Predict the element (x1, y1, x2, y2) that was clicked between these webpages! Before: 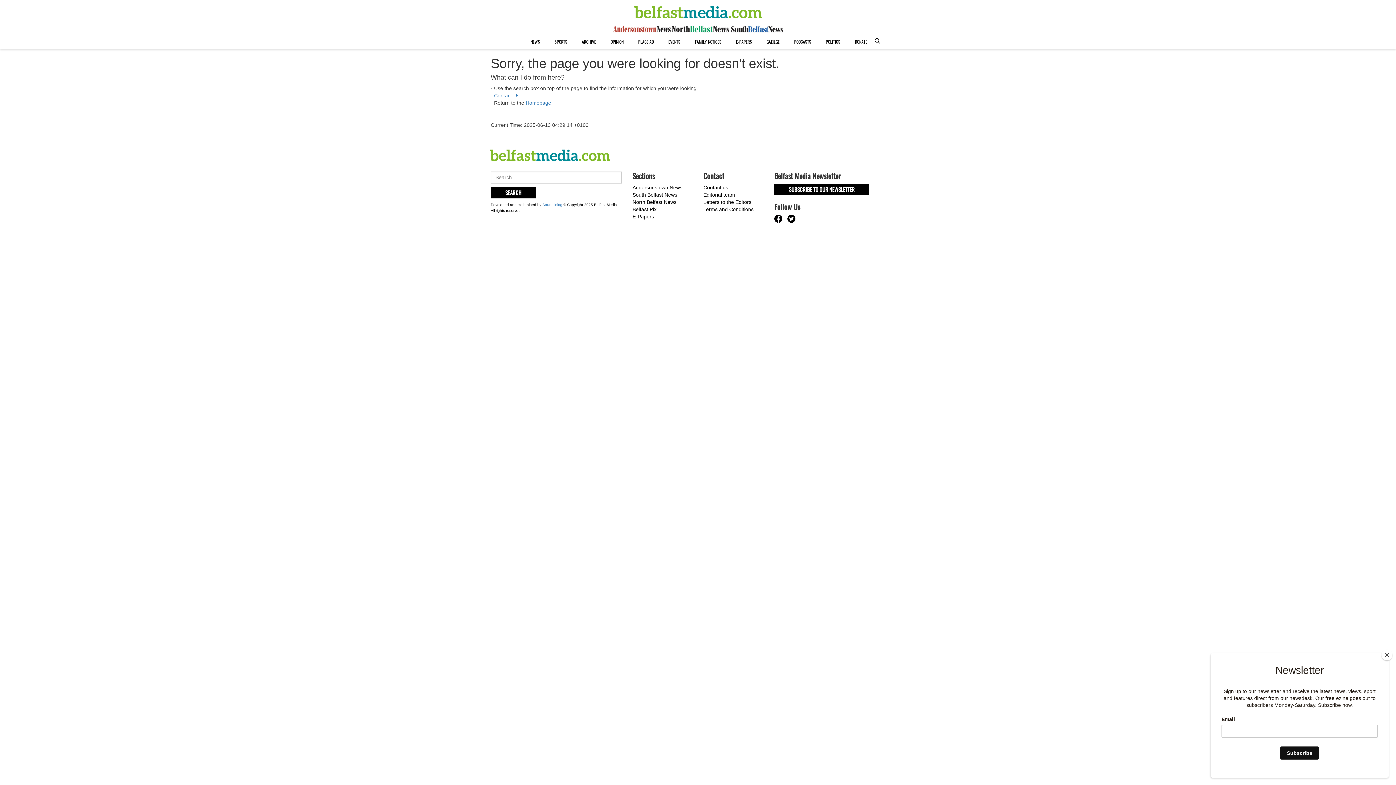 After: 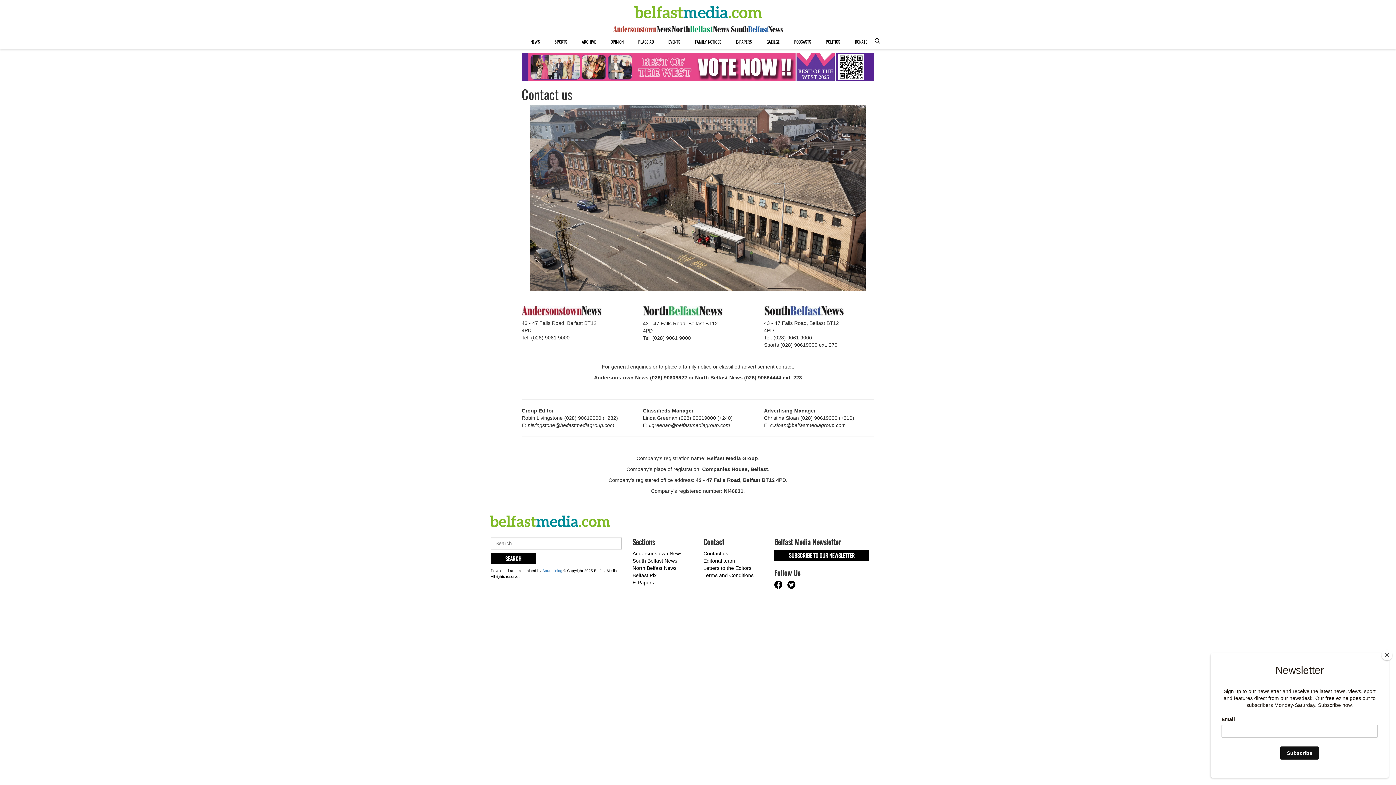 Action: label: Contact us bbox: (703, 184, 728, 190)